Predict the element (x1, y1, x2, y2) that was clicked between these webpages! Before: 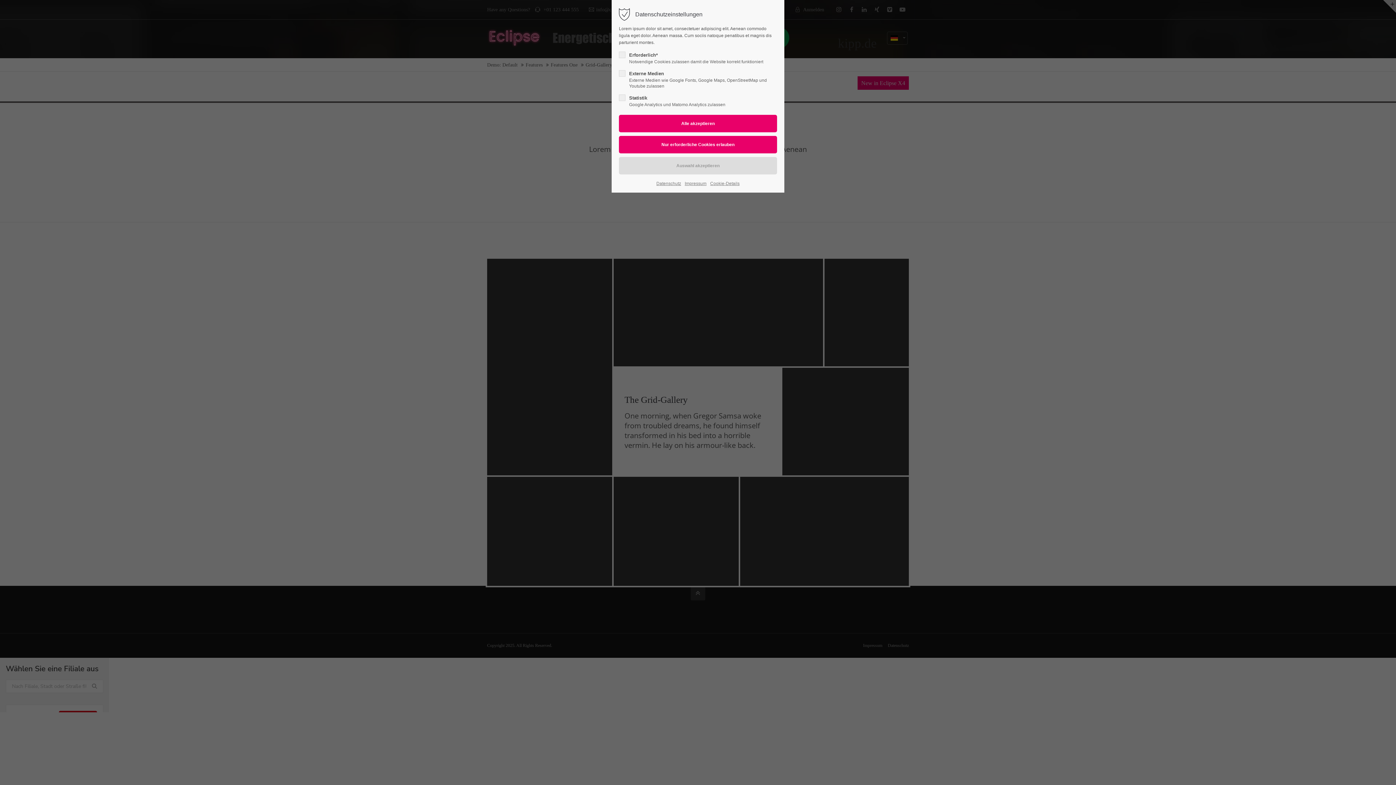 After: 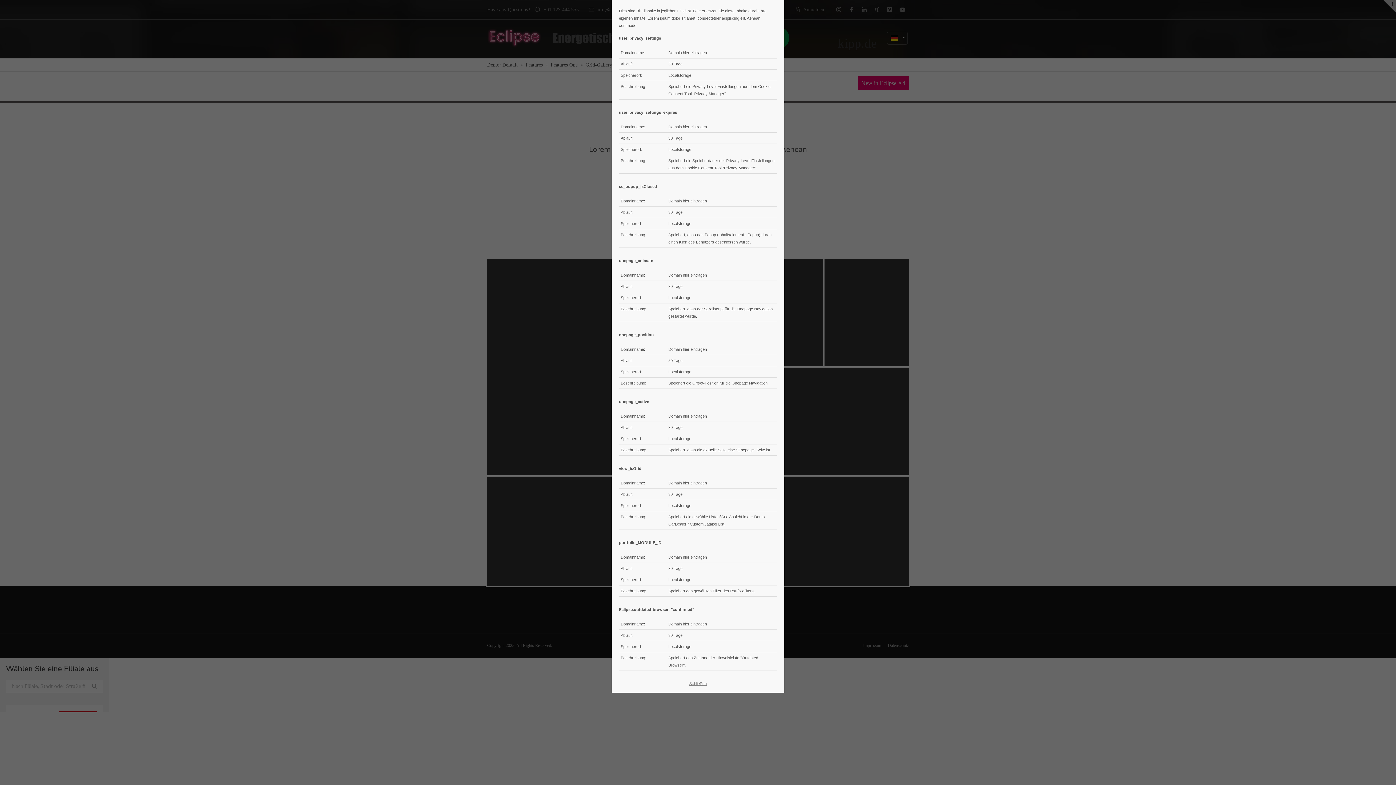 Action: bbox: (710, 180, 739, 187) label: Cookie-Details